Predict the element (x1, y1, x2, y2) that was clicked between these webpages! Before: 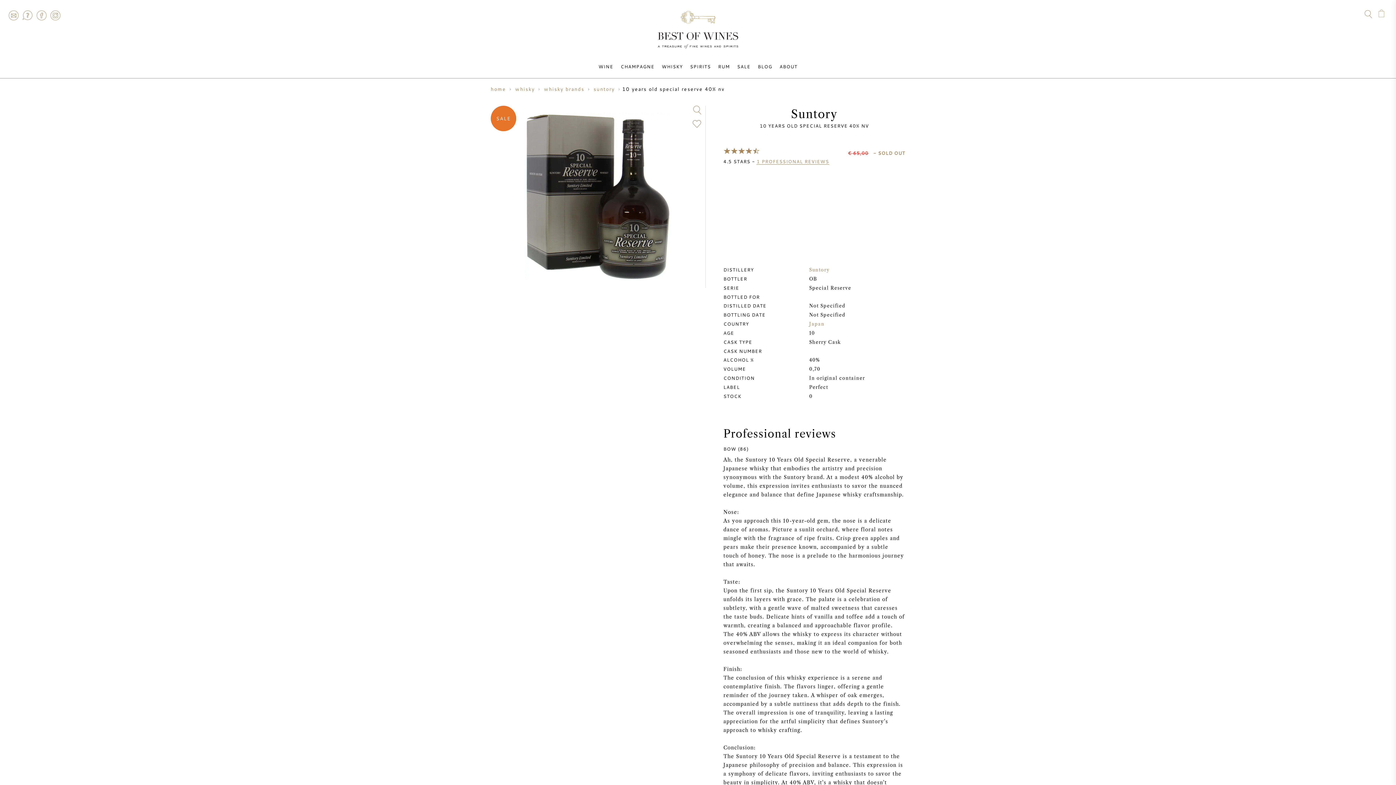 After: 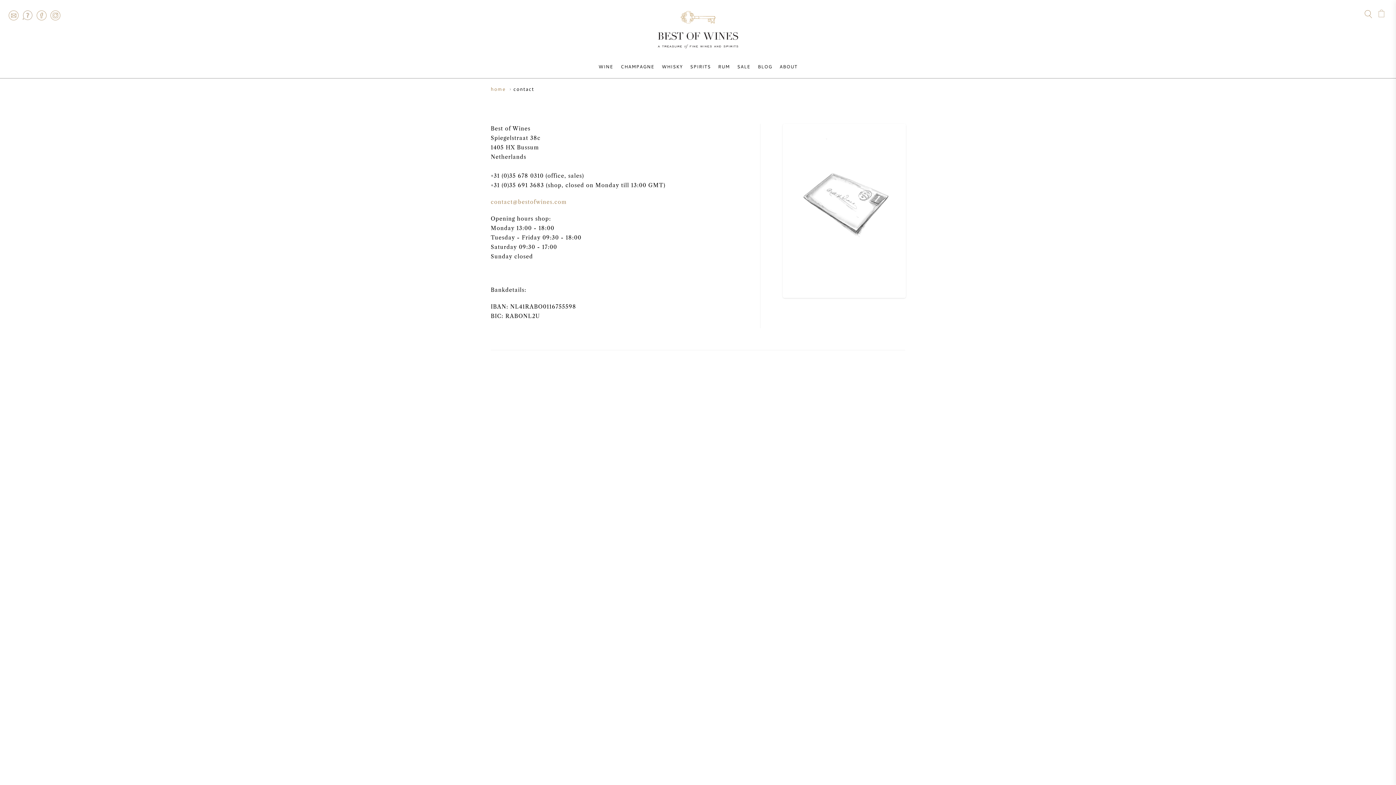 Action: bbox: (8, 9, 18, 20) label: CONTACT